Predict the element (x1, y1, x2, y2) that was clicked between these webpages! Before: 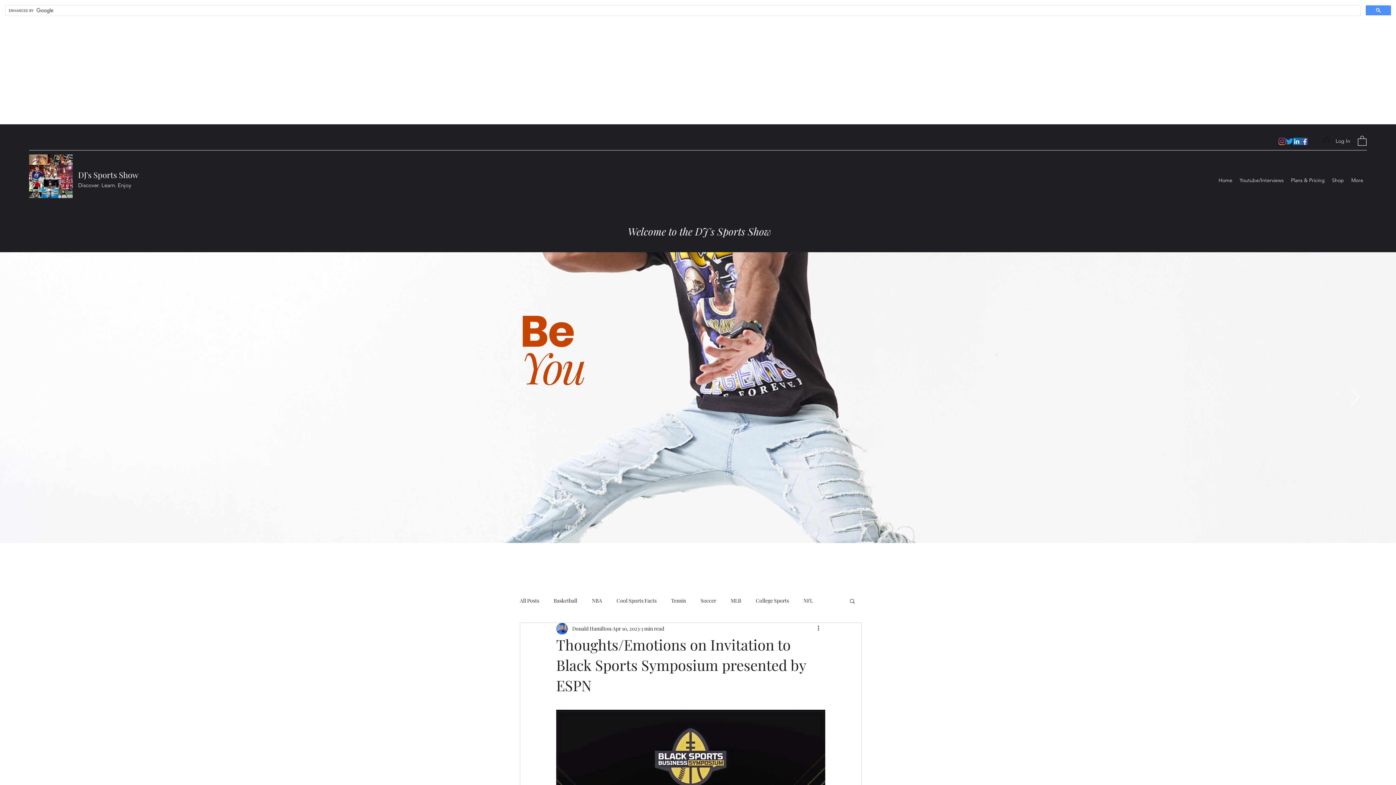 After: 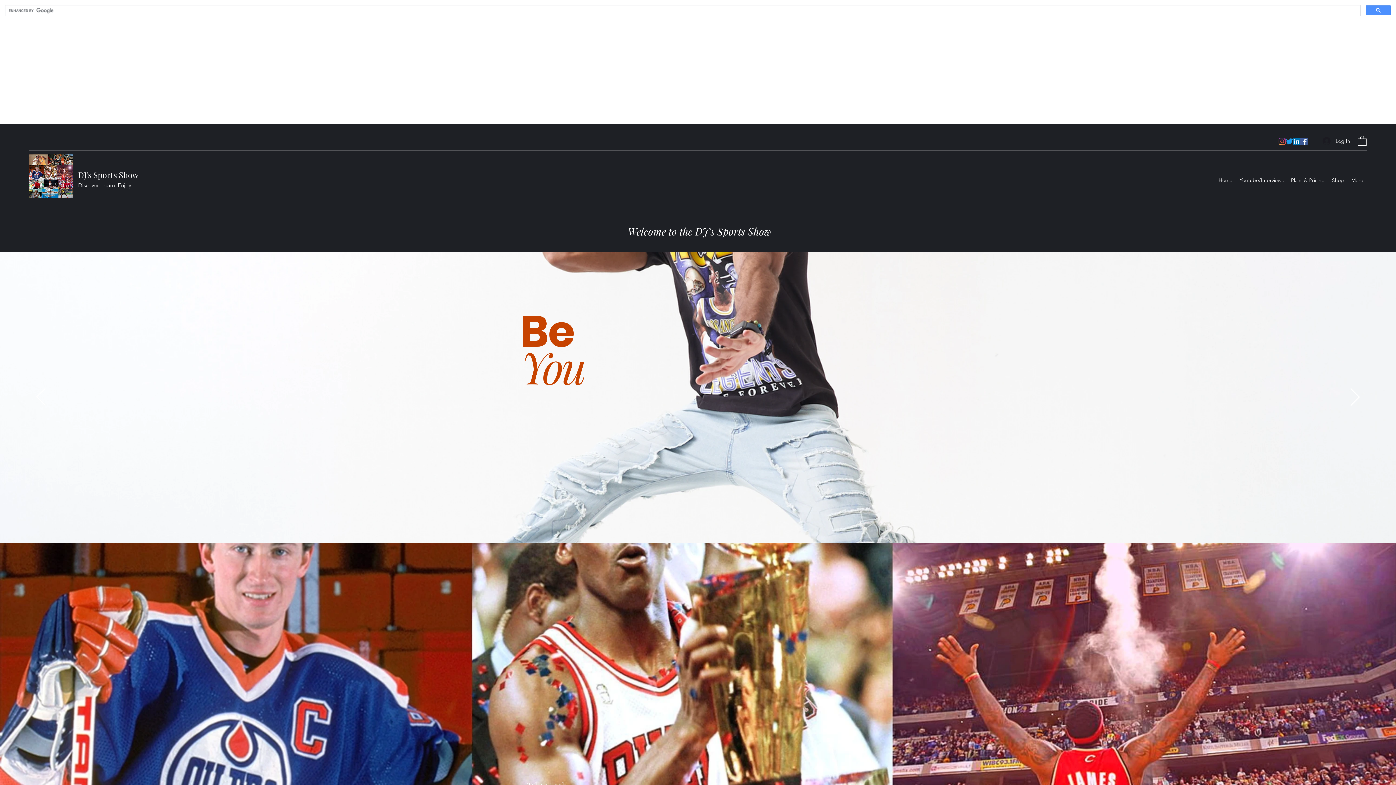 Action: label: Basketball bbox: (553, 597, 577, 604)